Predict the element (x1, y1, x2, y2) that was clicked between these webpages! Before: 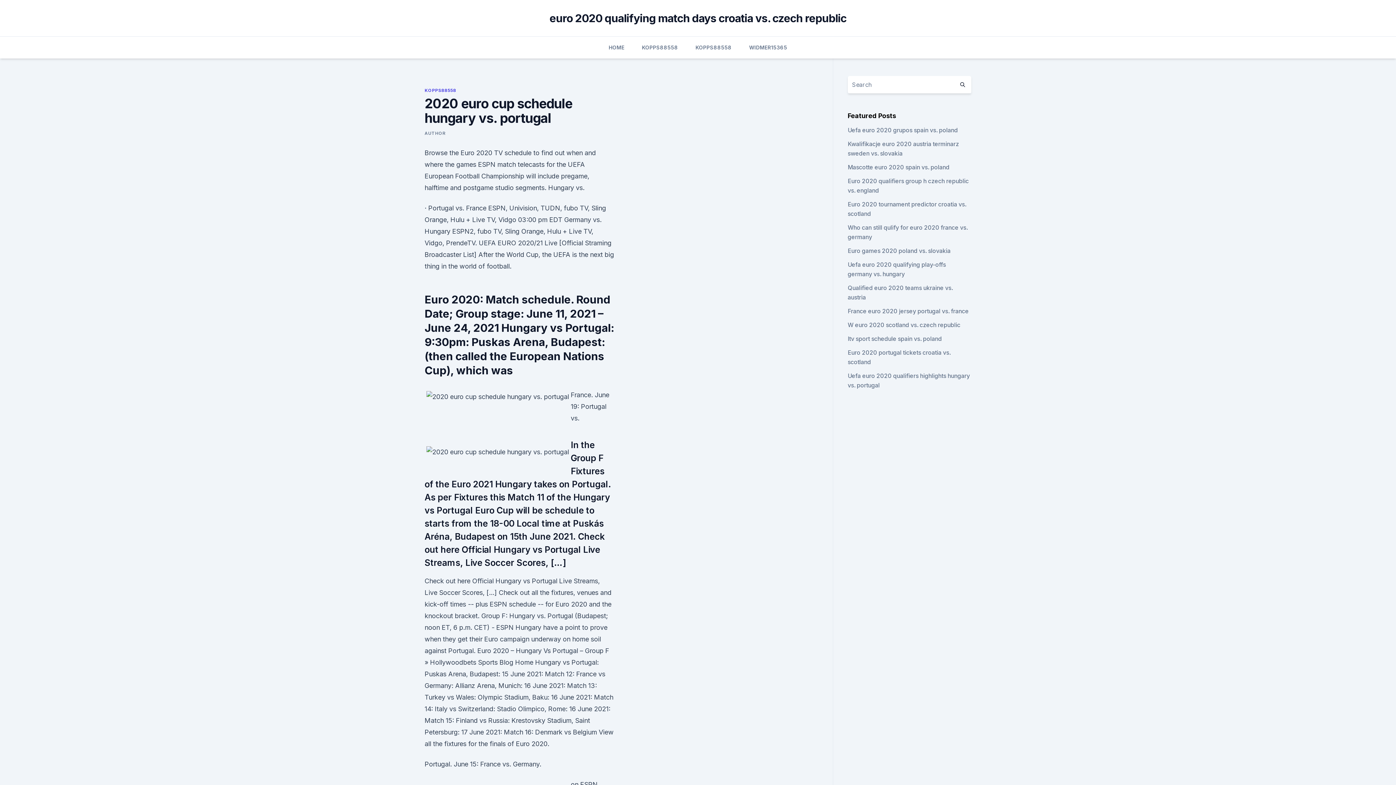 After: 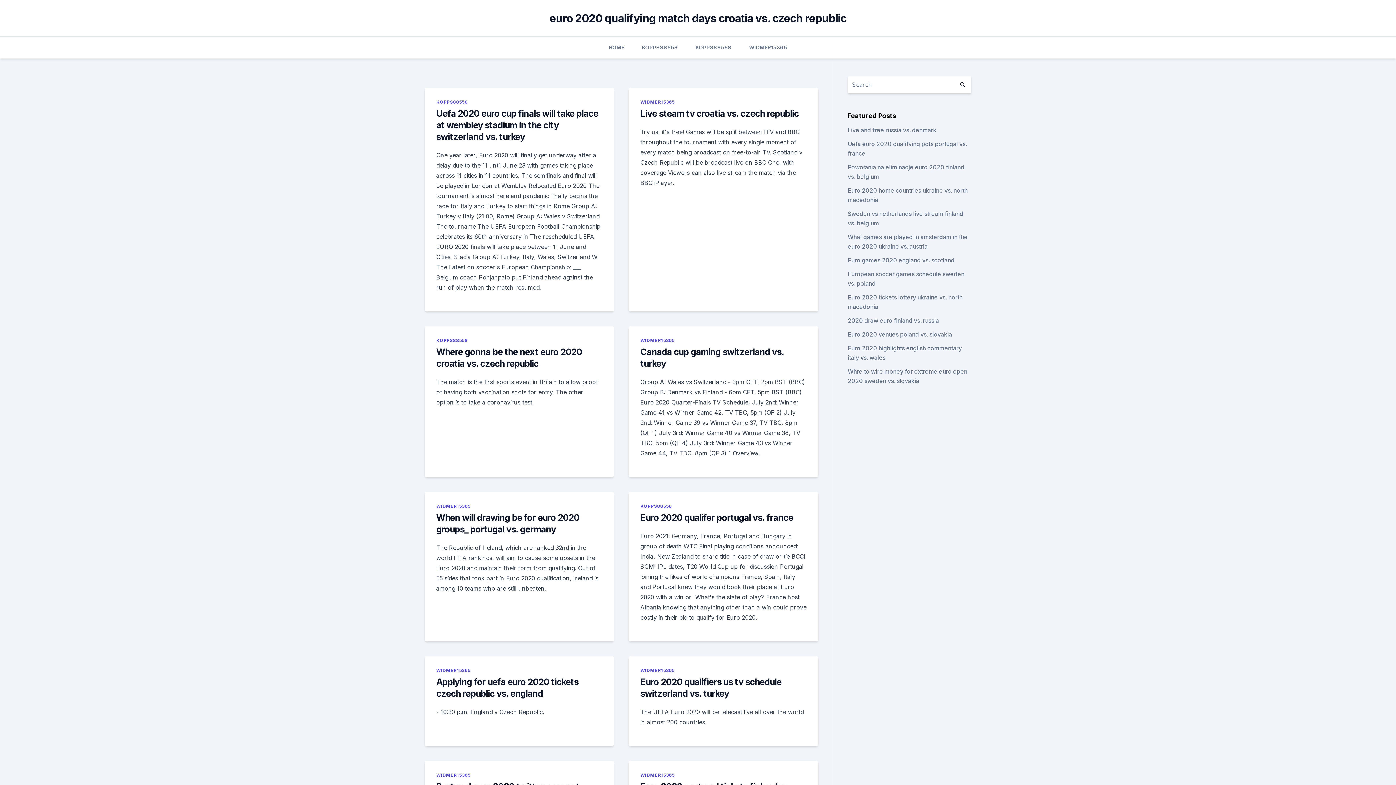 Action: label: HOME bbox: (608, 36, 624, 58)